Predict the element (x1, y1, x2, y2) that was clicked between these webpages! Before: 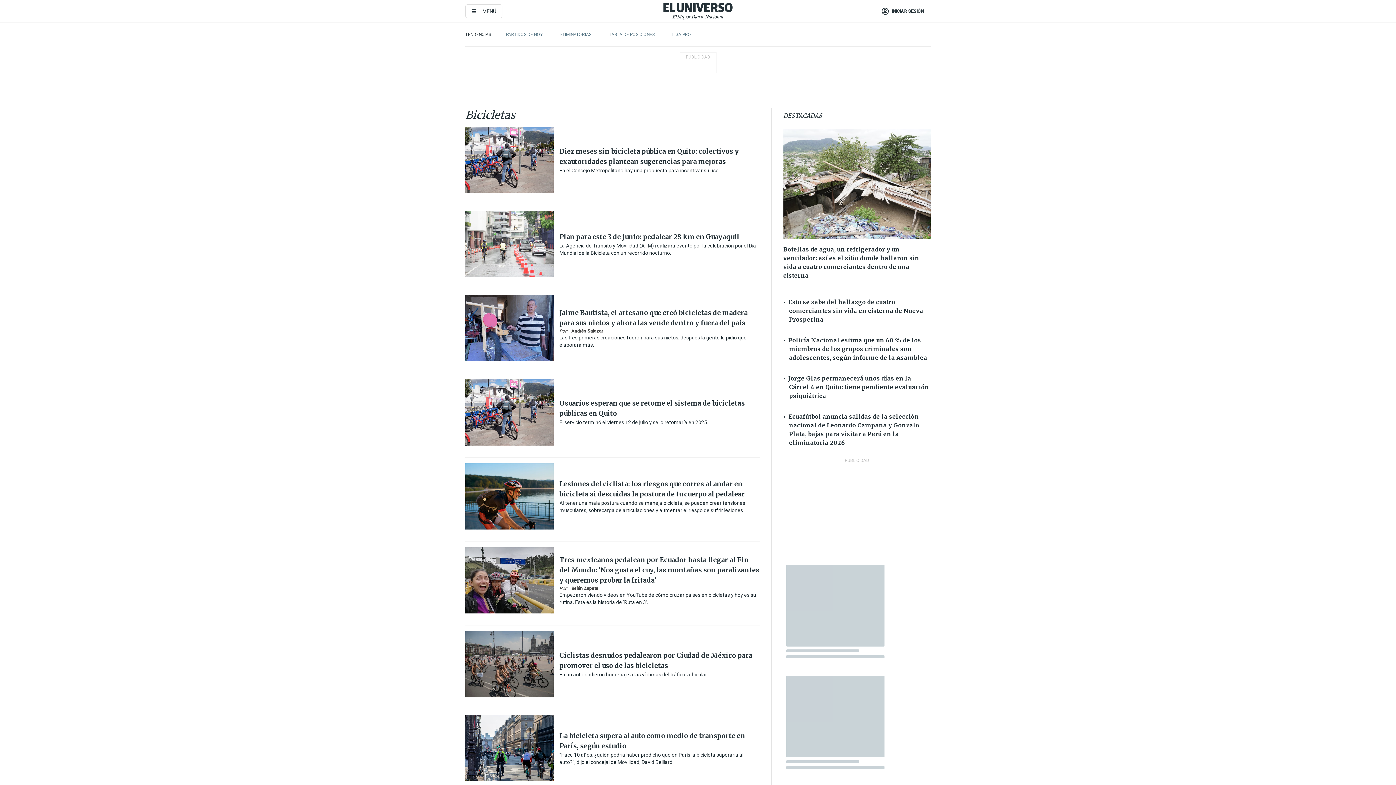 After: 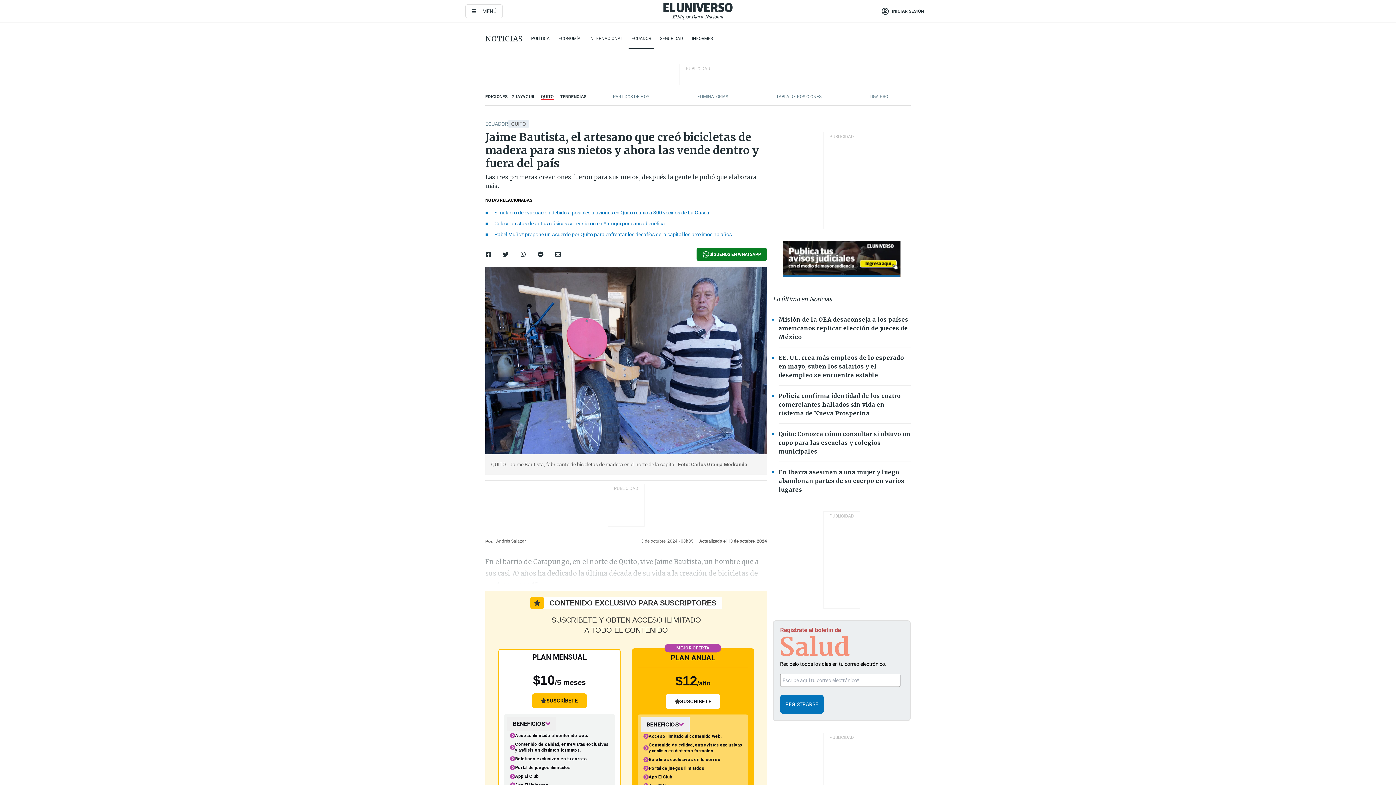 Action: bbox: (465, 295, 553, 361) label: Imagenes de las noticias